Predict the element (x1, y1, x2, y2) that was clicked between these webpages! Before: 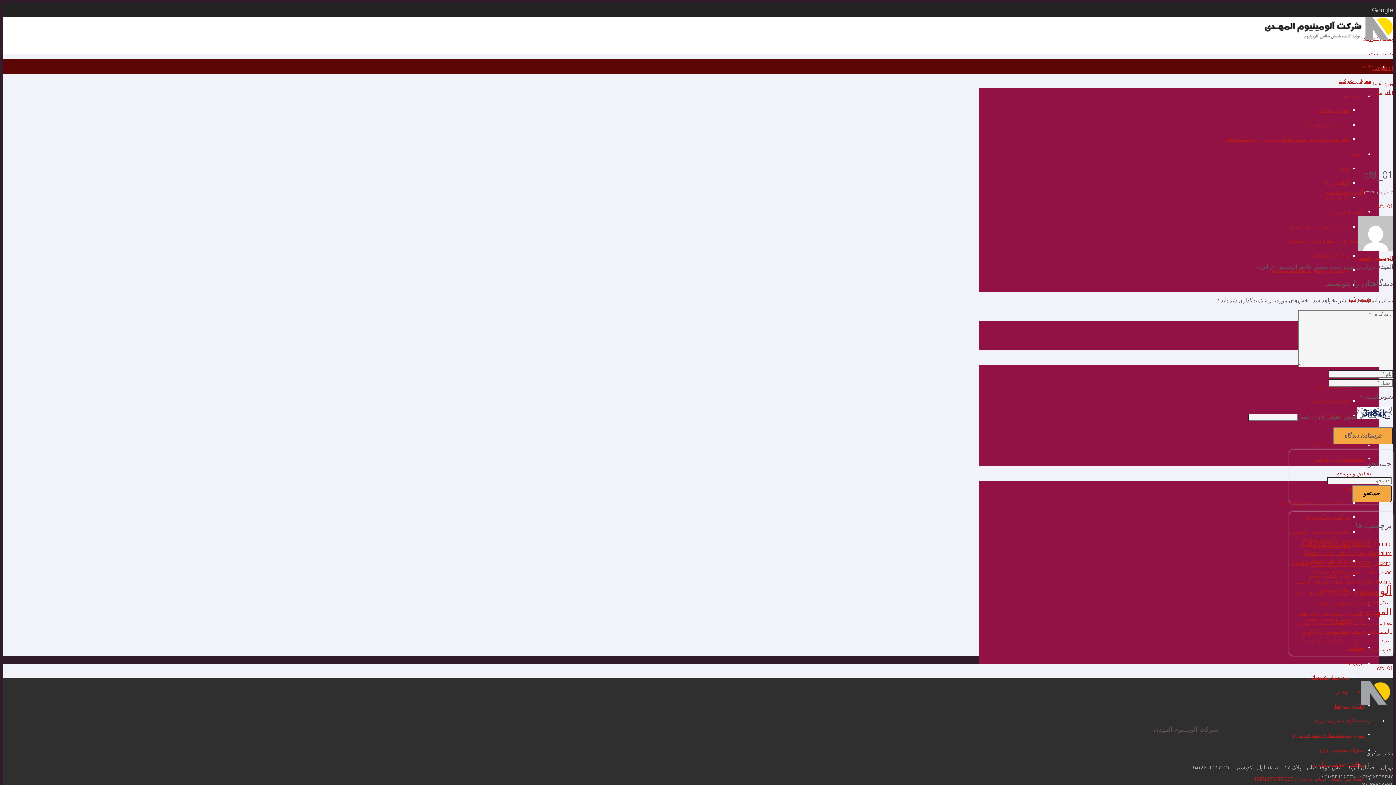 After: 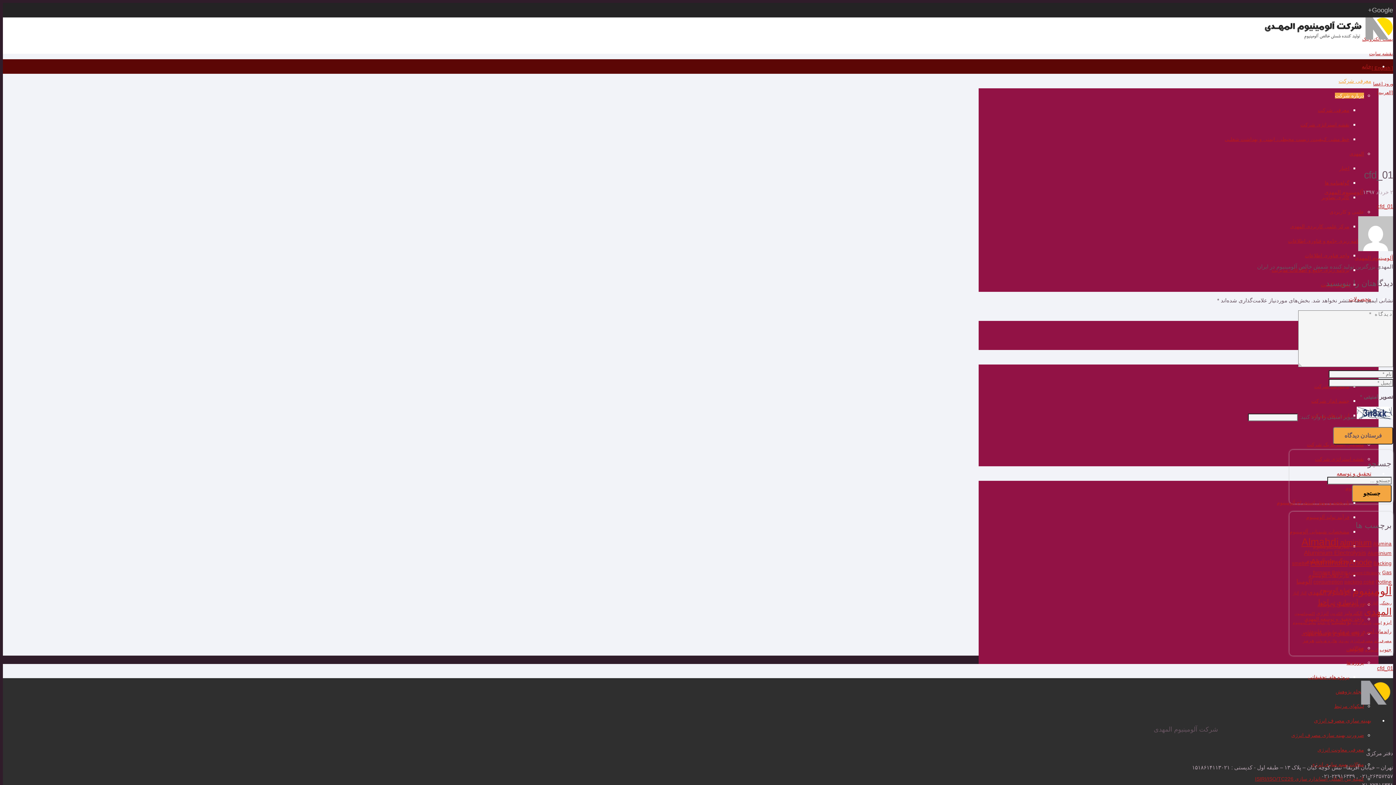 Action: bbox: (1335, 92, 1364, 98) label: درباره شرکت